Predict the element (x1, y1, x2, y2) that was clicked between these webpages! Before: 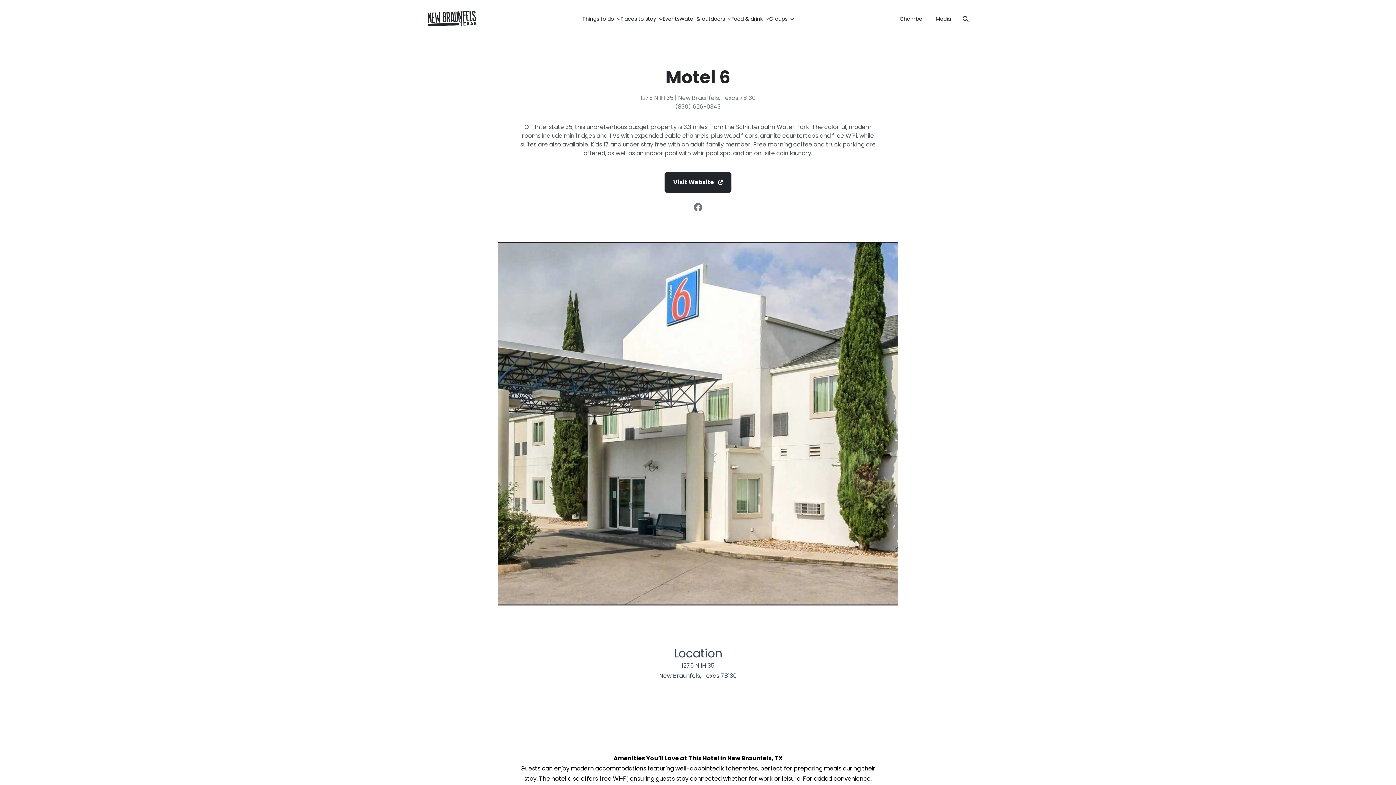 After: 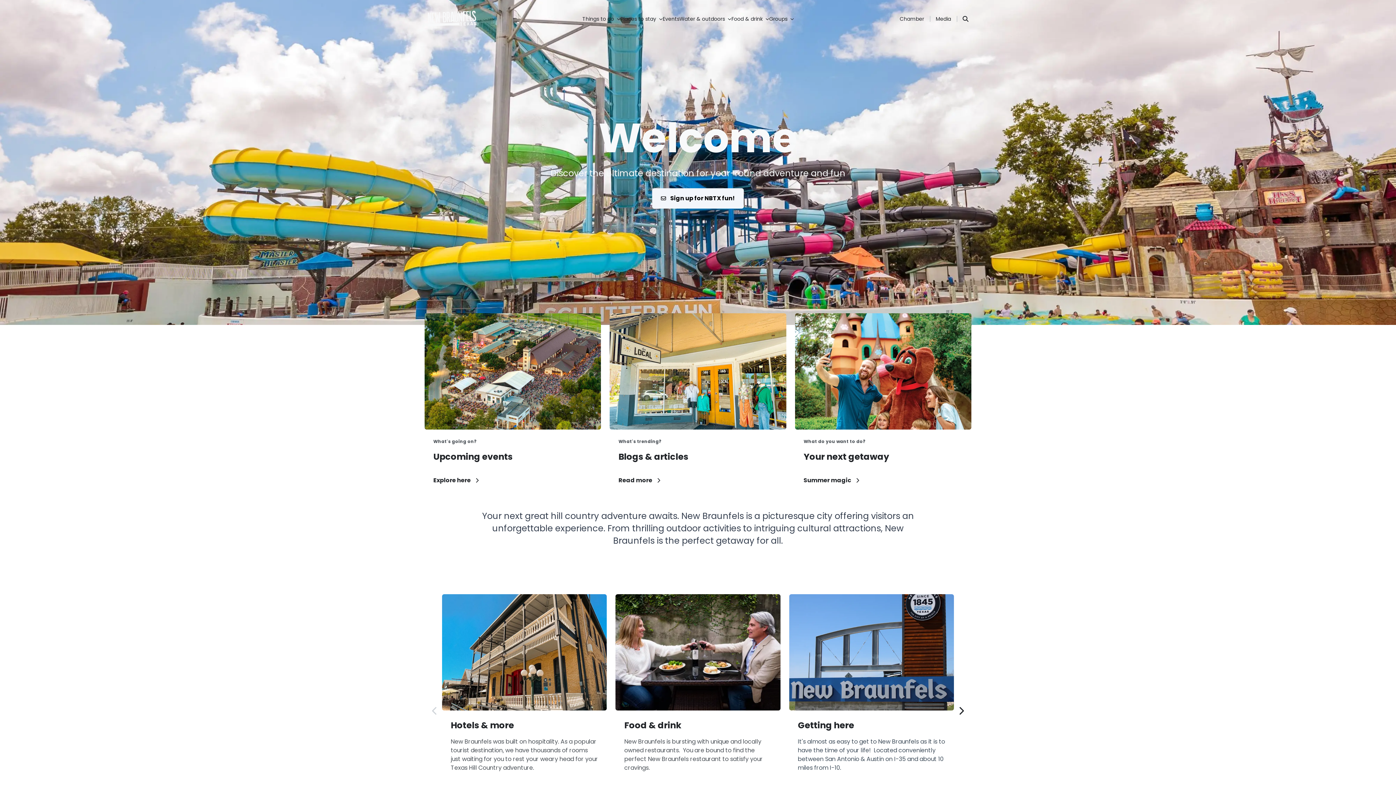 Action: bbox: (427, 10, 476, 27)